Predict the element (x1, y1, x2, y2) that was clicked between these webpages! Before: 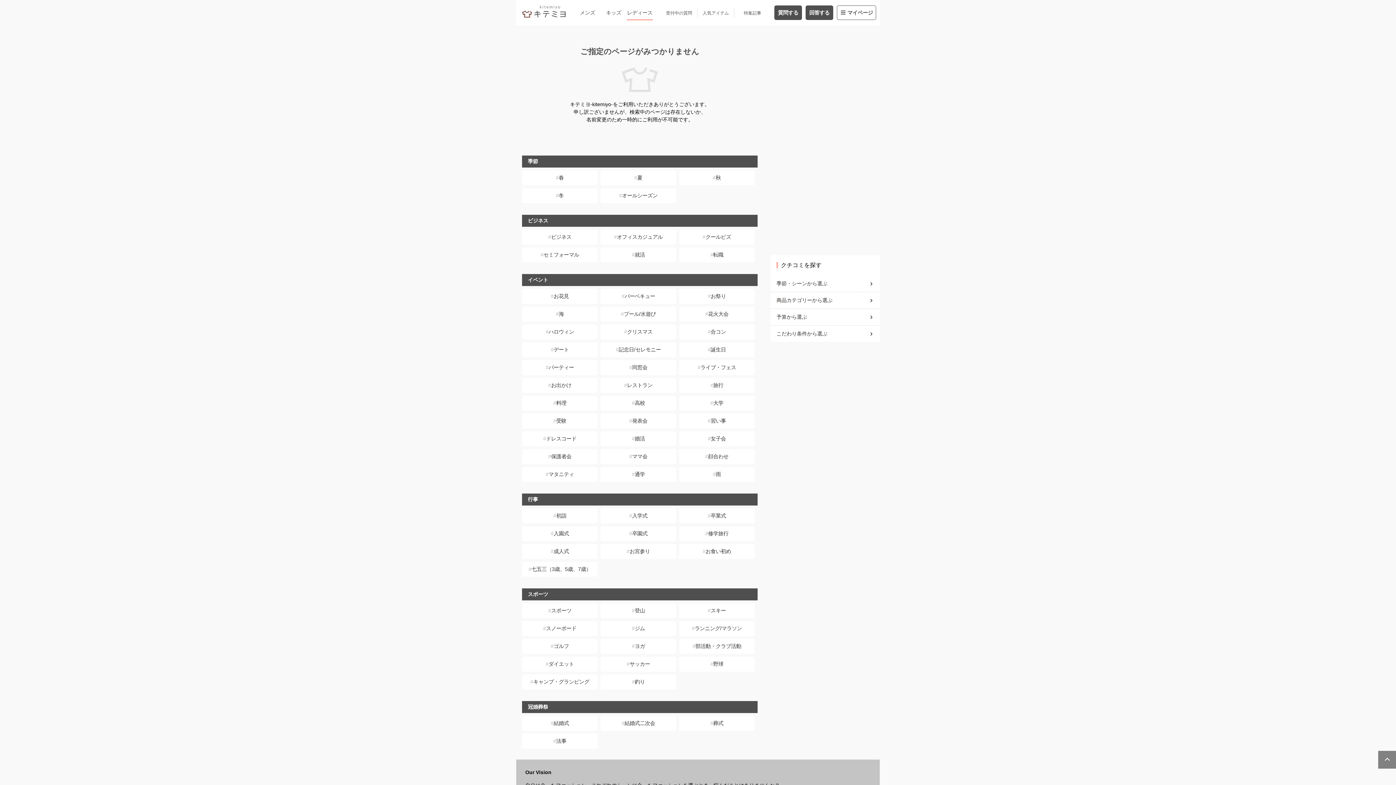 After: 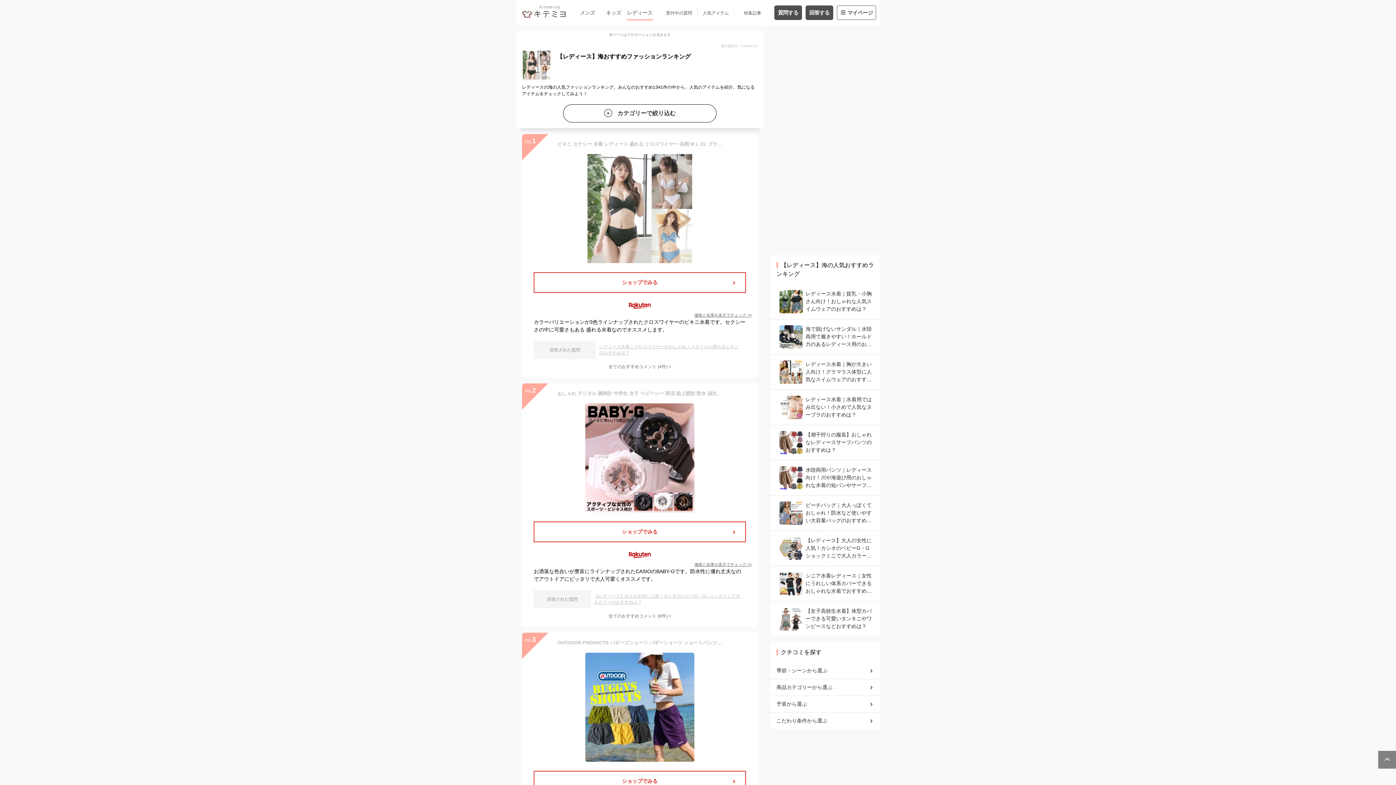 Action: bbox: (522, 306, 597, 321) label: 海